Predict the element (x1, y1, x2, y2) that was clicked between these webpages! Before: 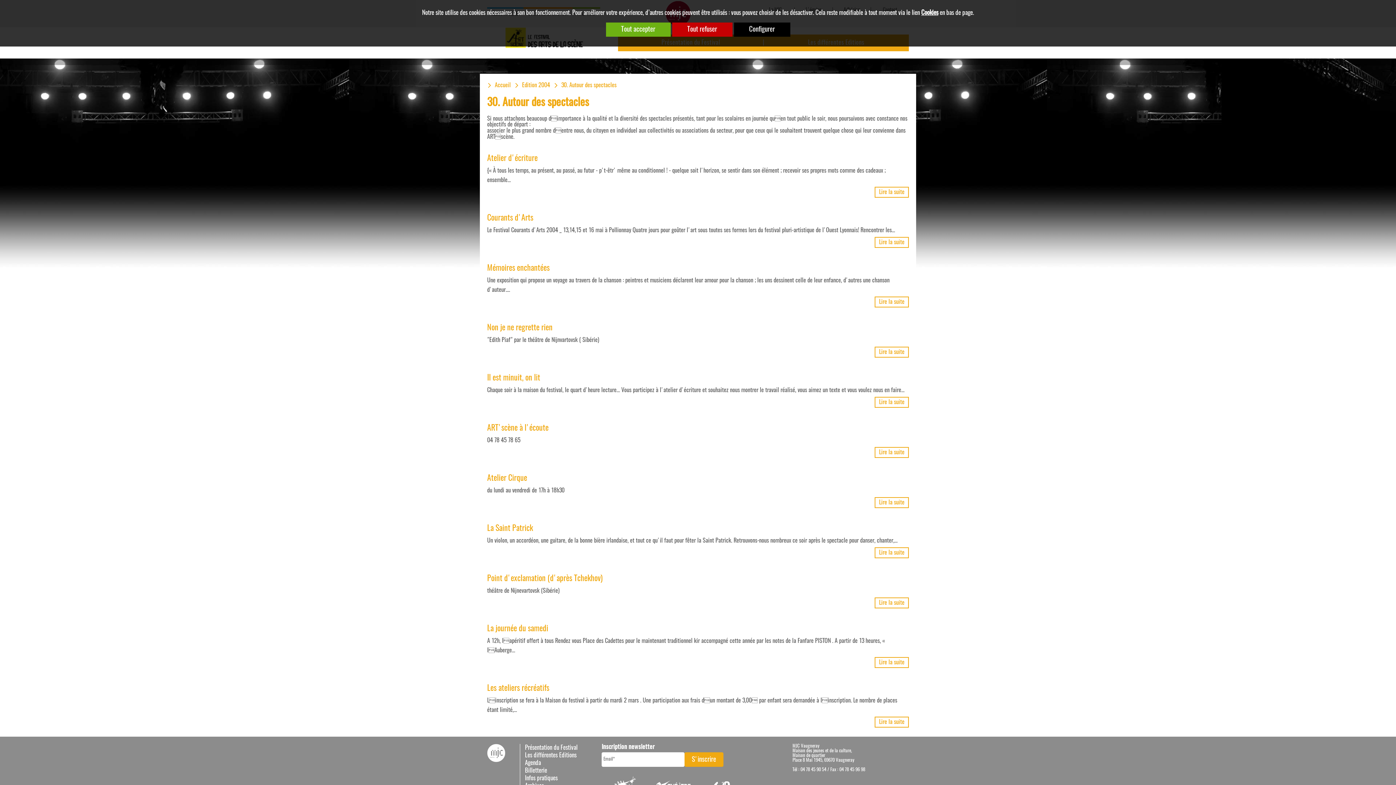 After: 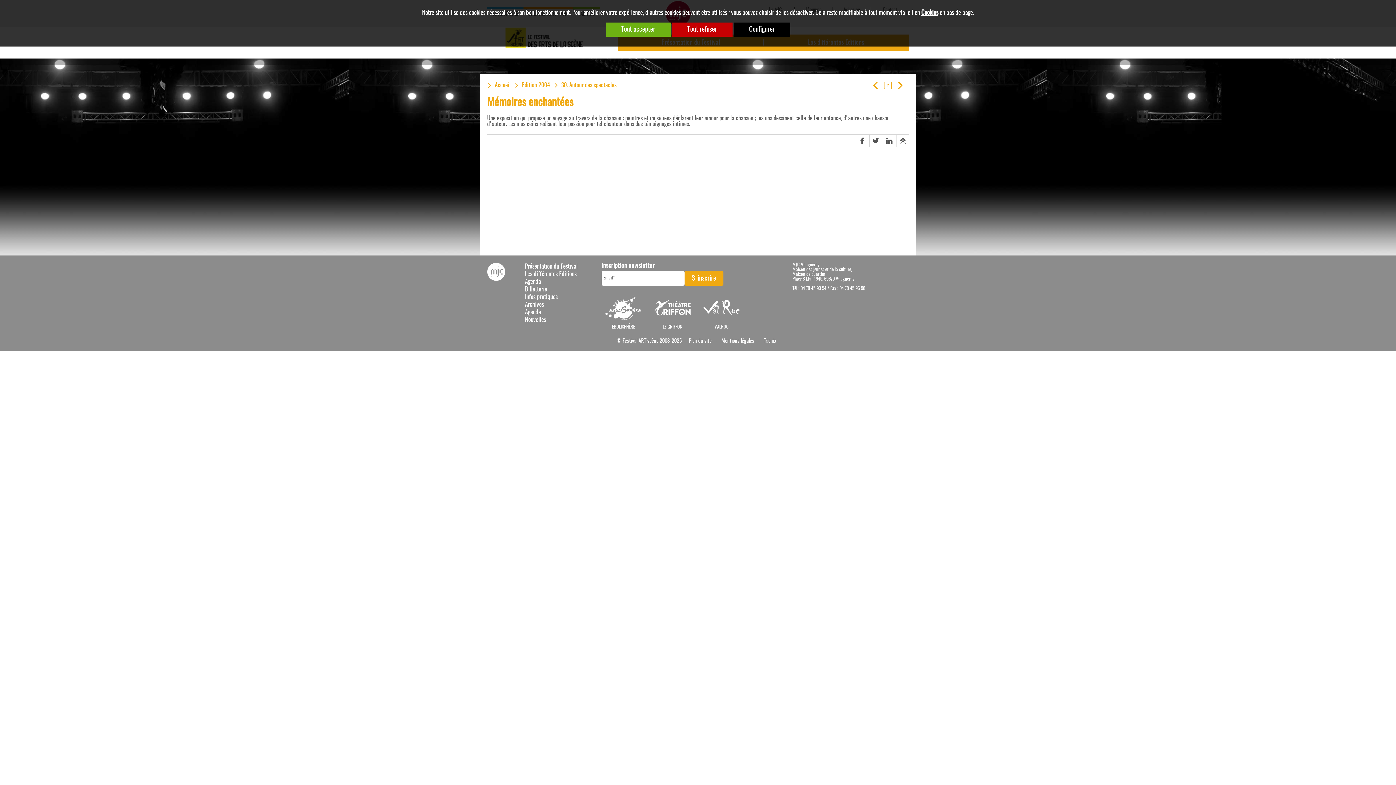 Action: label: Lire la suite bbox: (874, 296, 909, 307)